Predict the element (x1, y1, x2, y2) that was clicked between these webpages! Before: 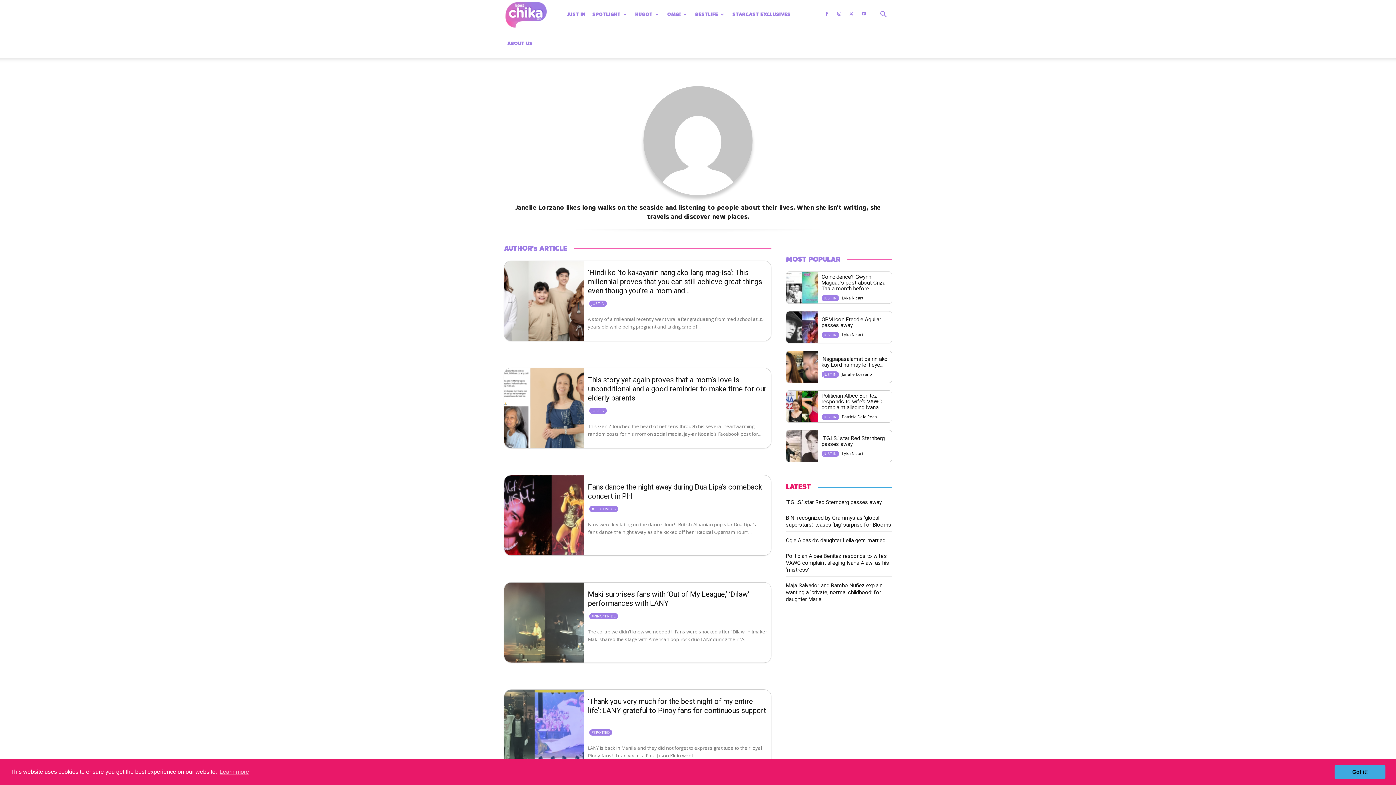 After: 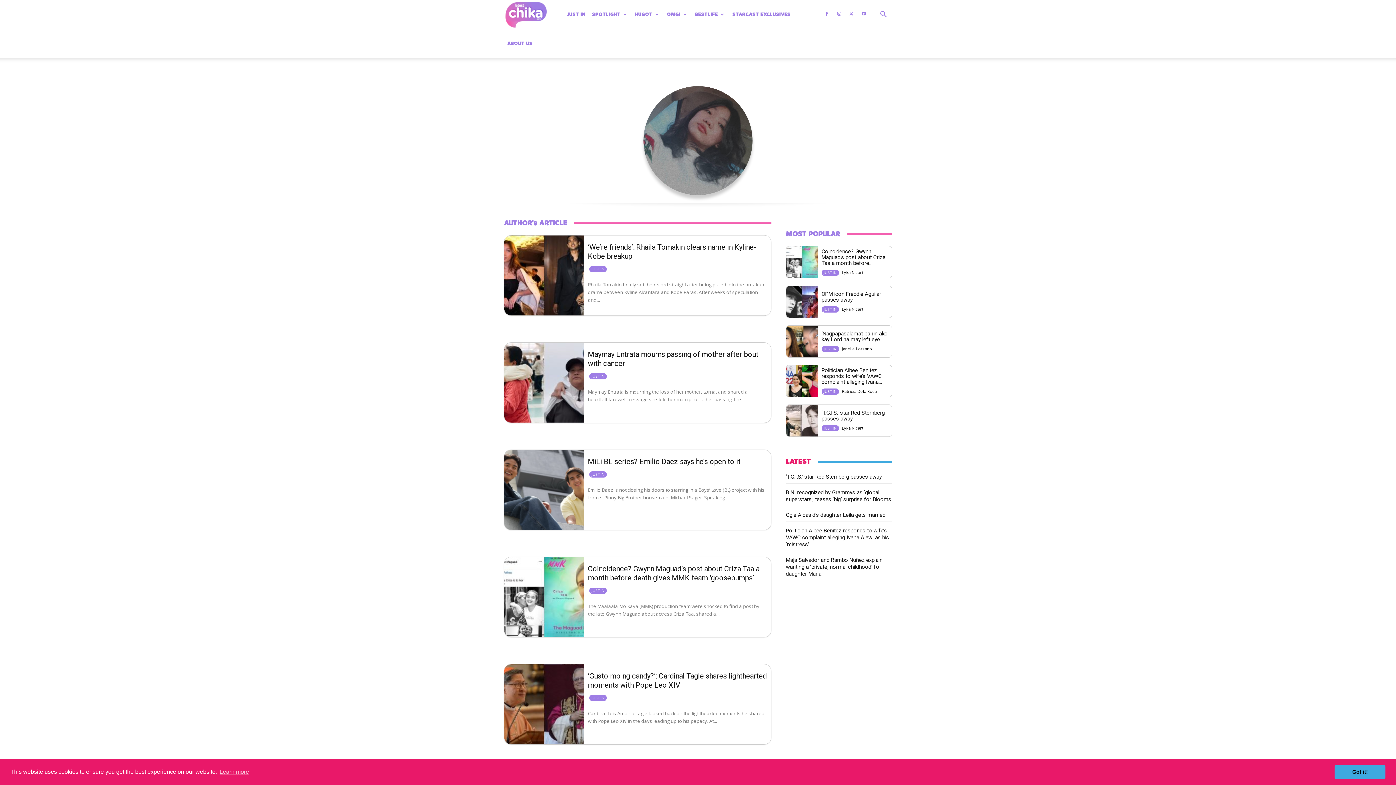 Action: label: Lyka Nicart bbox: (842, 295, 863, 300)